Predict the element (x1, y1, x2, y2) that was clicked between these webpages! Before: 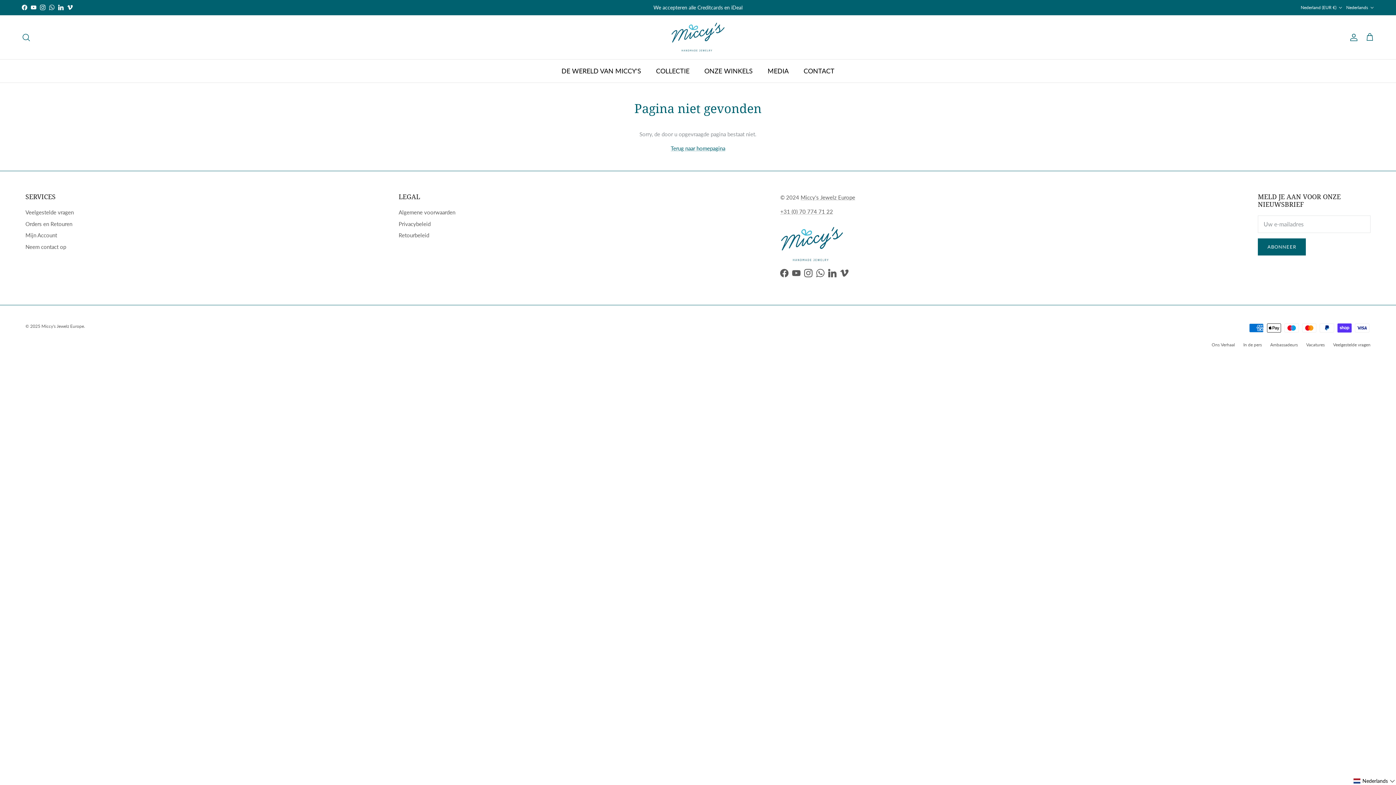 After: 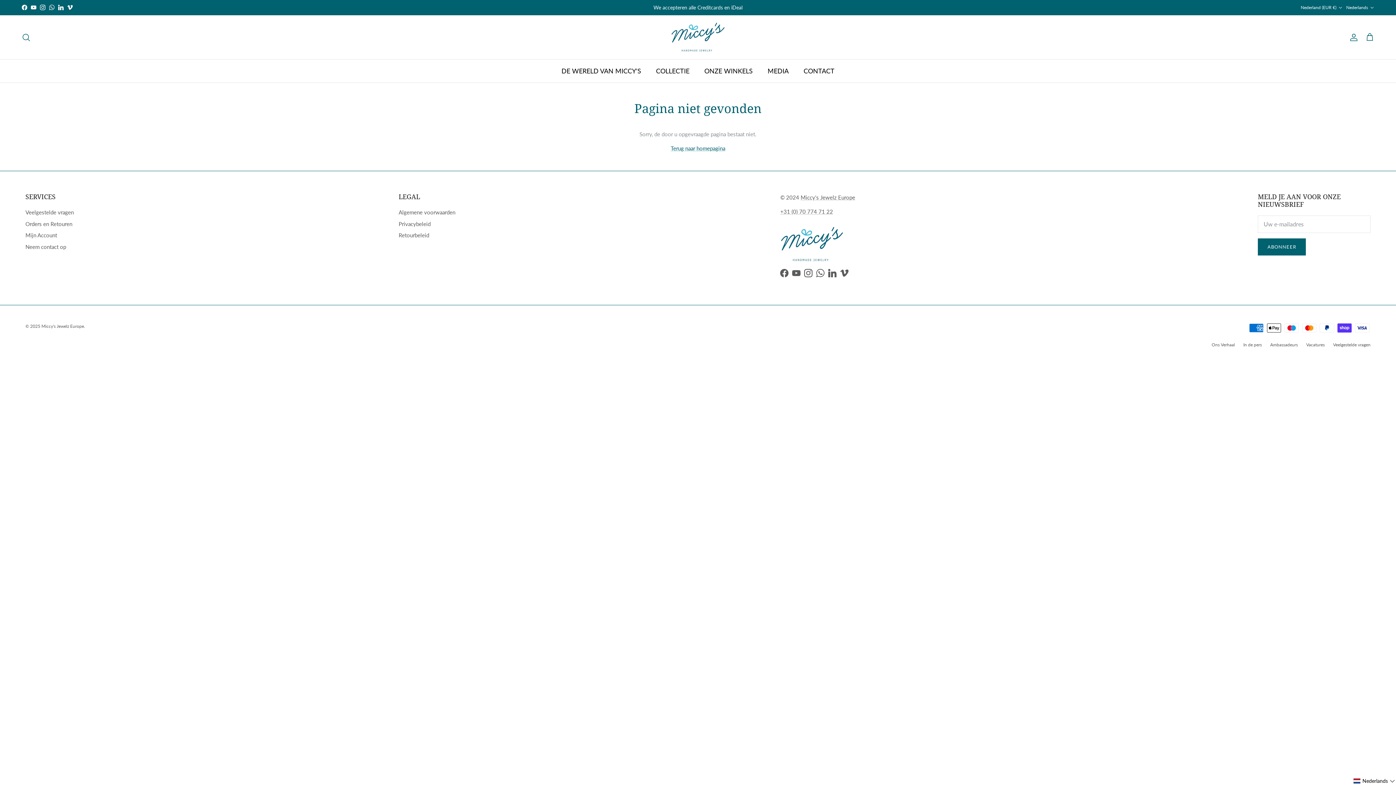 Action: label: WhatsApp bbox: (816, 268, 824, 277)